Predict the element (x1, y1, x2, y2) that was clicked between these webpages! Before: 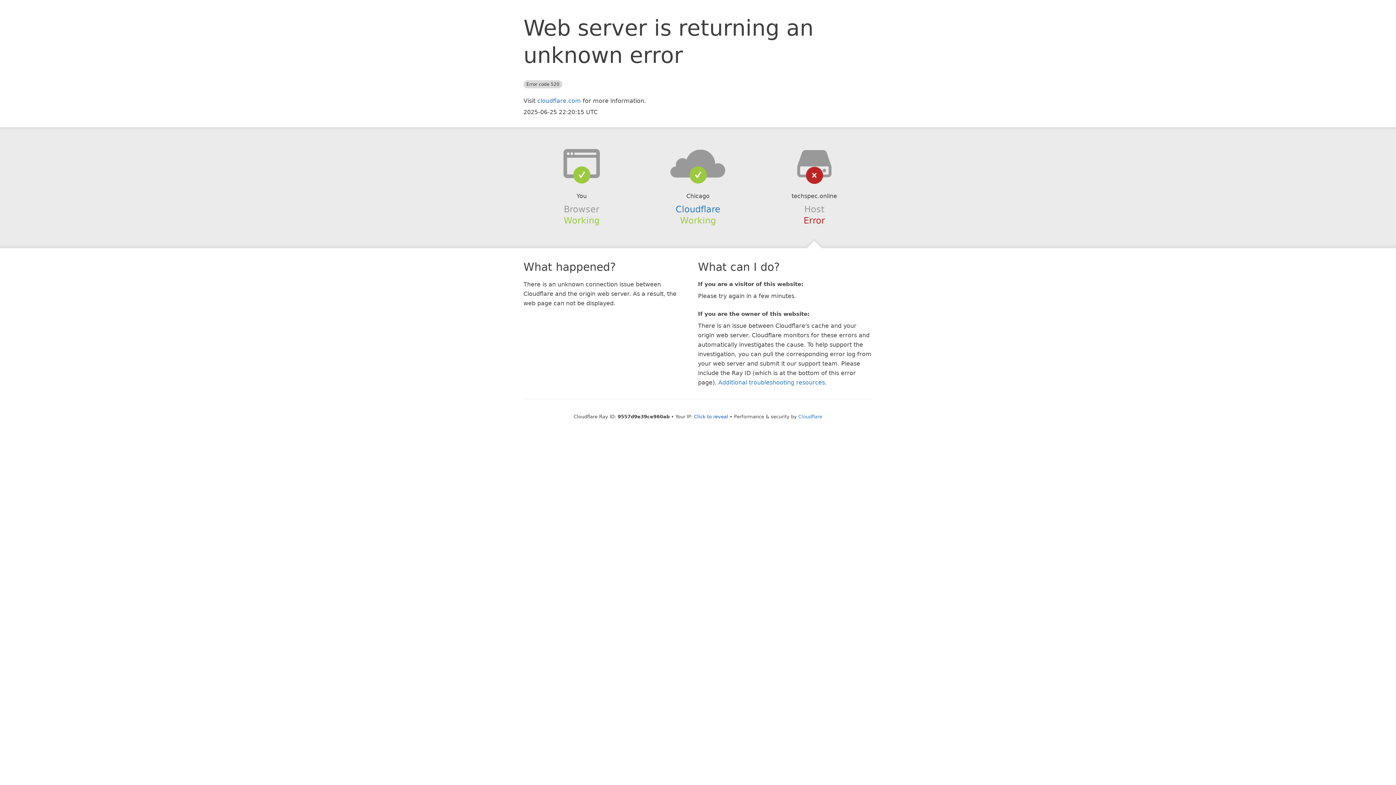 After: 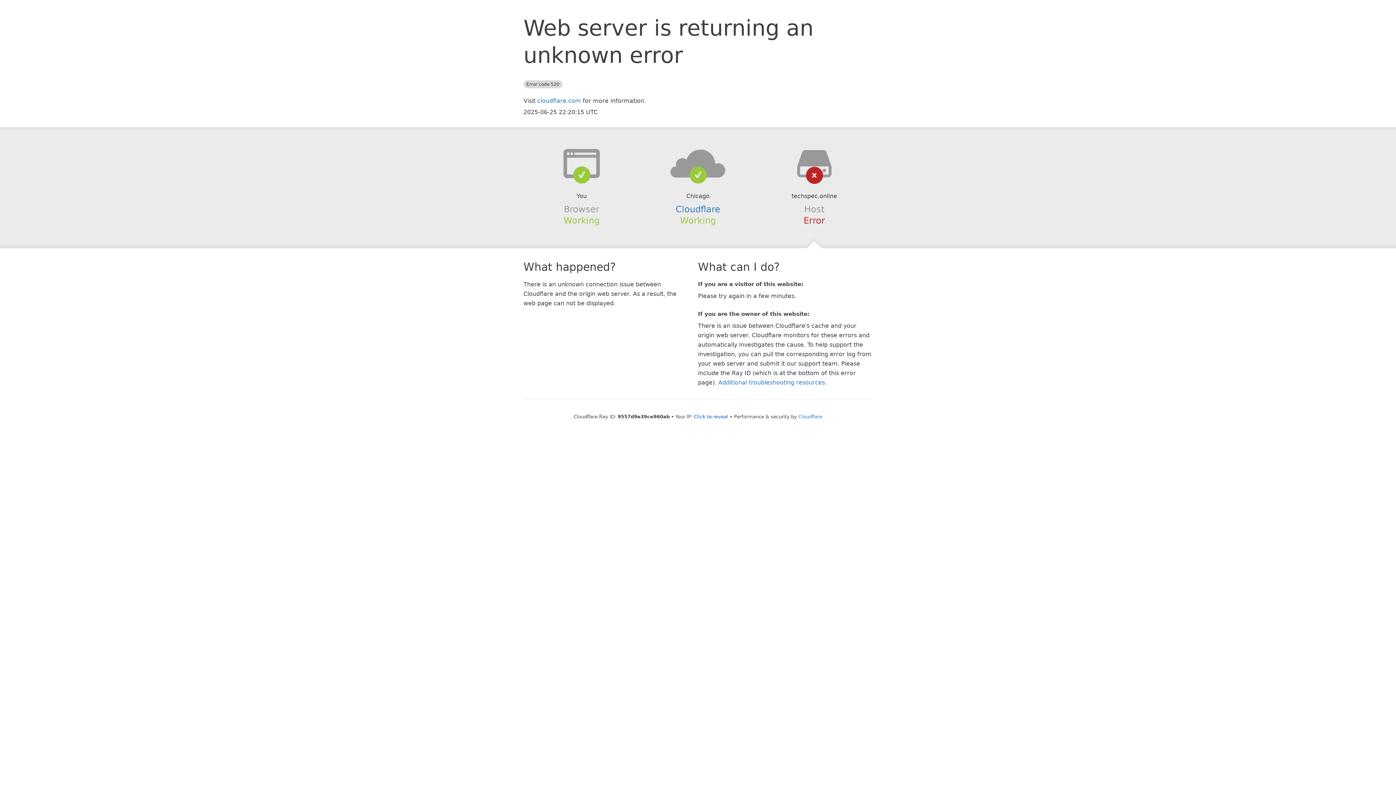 Action: bbox: (639, 148, 756, 178)